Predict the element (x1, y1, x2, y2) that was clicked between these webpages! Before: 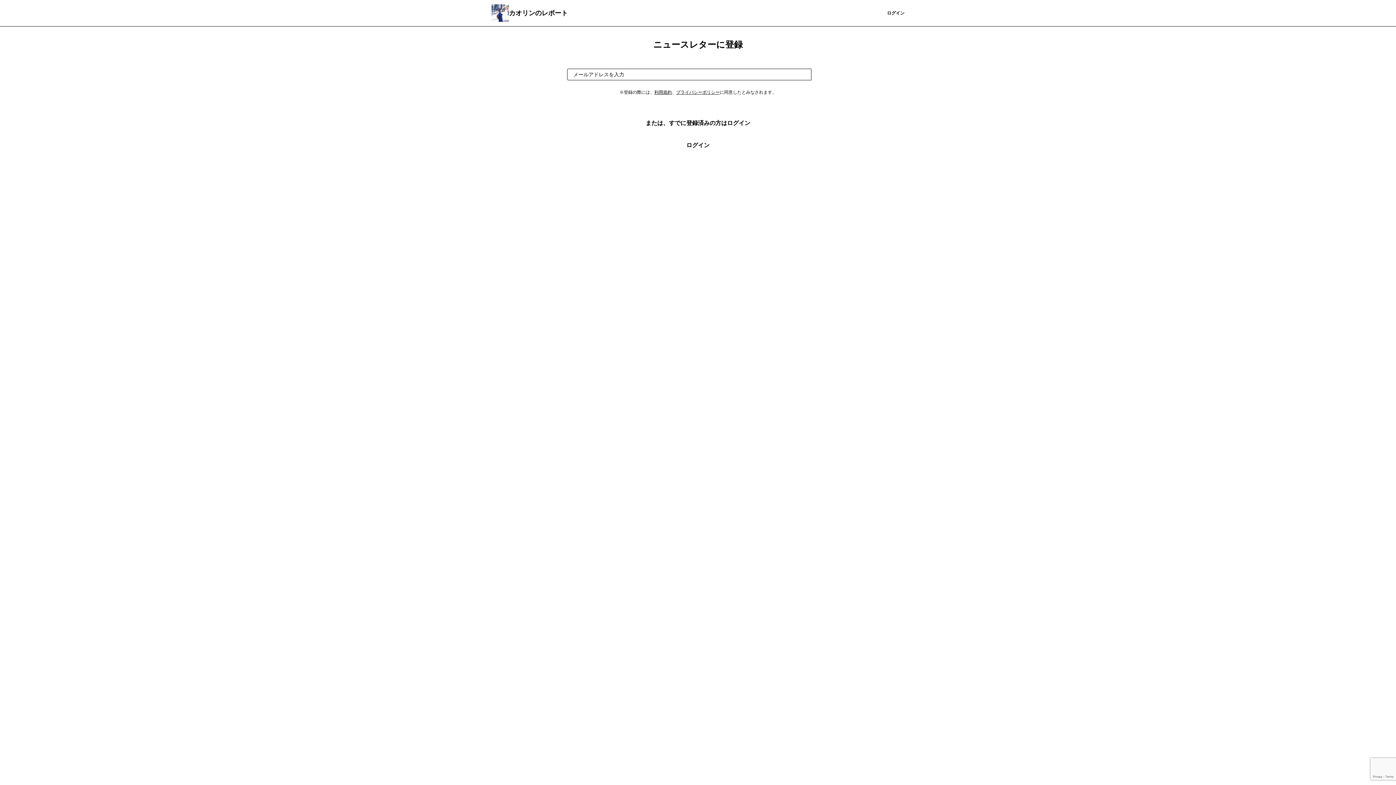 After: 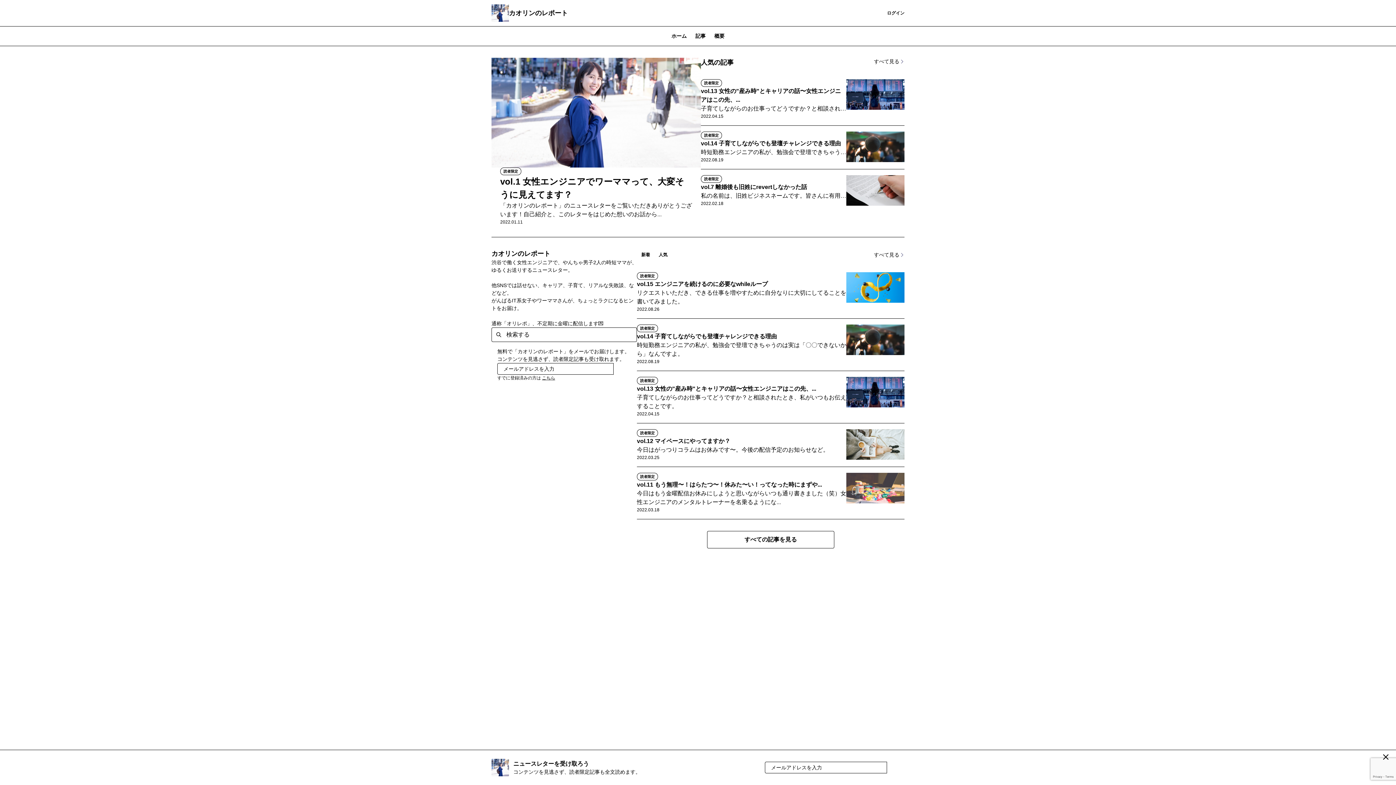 Action: label: カオリンのレポート bbox: (509, 8, 568, 18)